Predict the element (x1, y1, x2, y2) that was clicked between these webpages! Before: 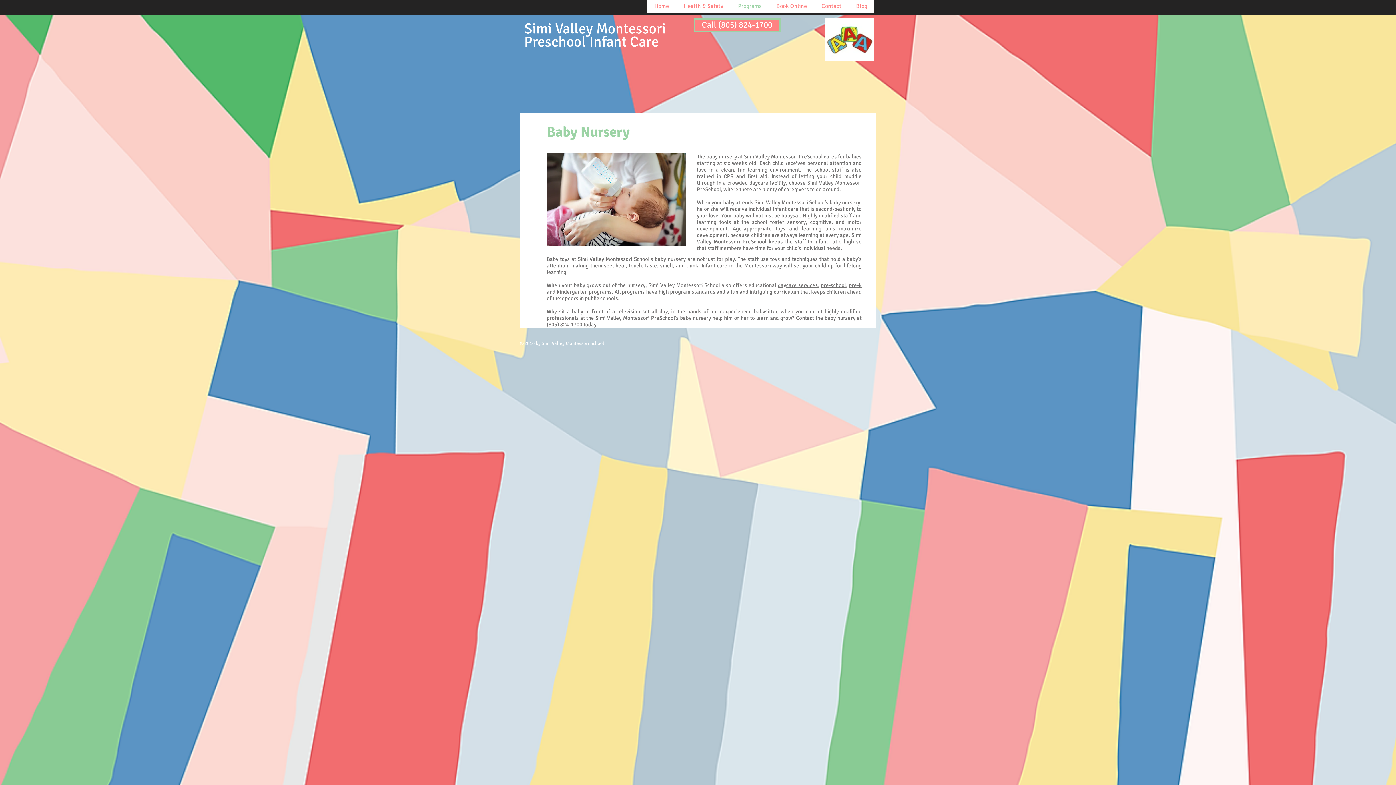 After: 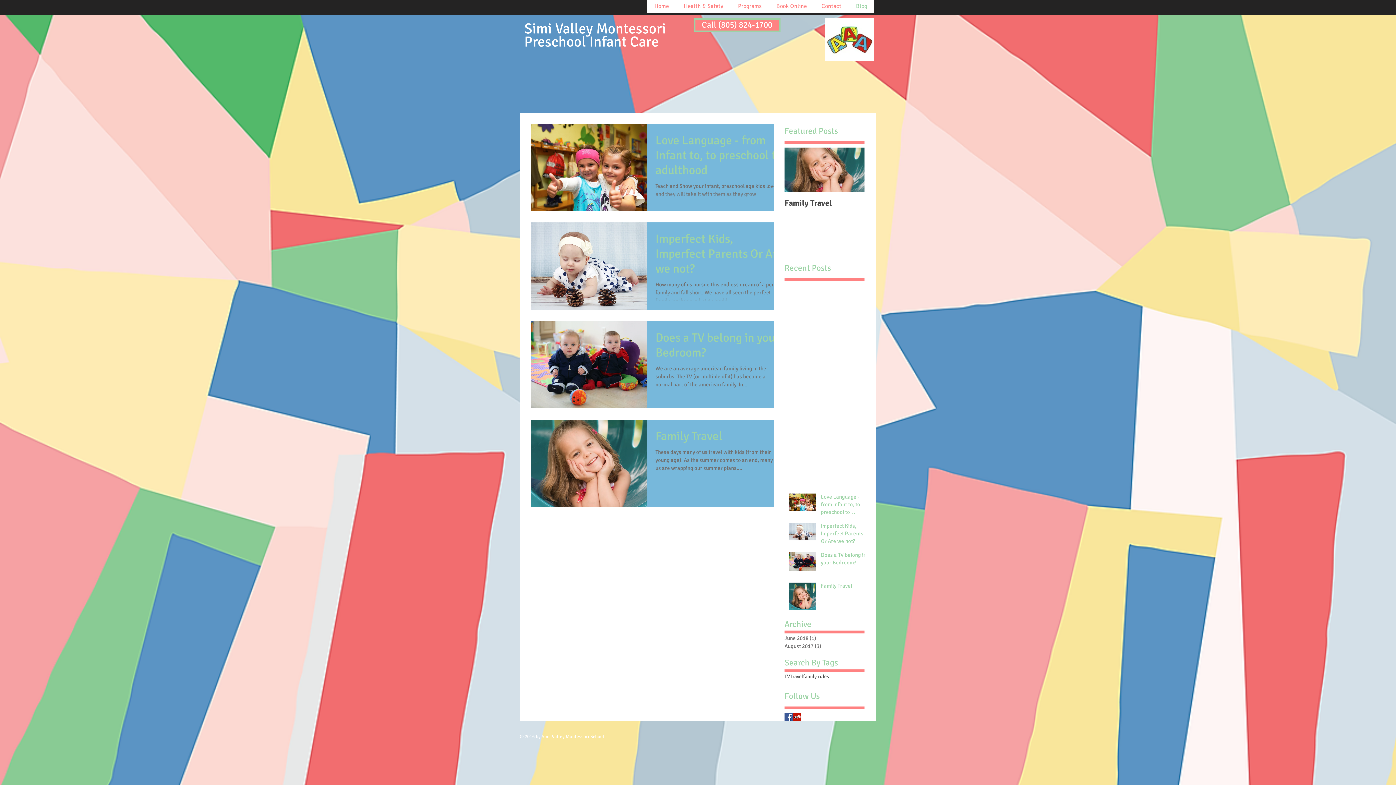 Action: label: Blog bbox: (848, 0, 874, 12)